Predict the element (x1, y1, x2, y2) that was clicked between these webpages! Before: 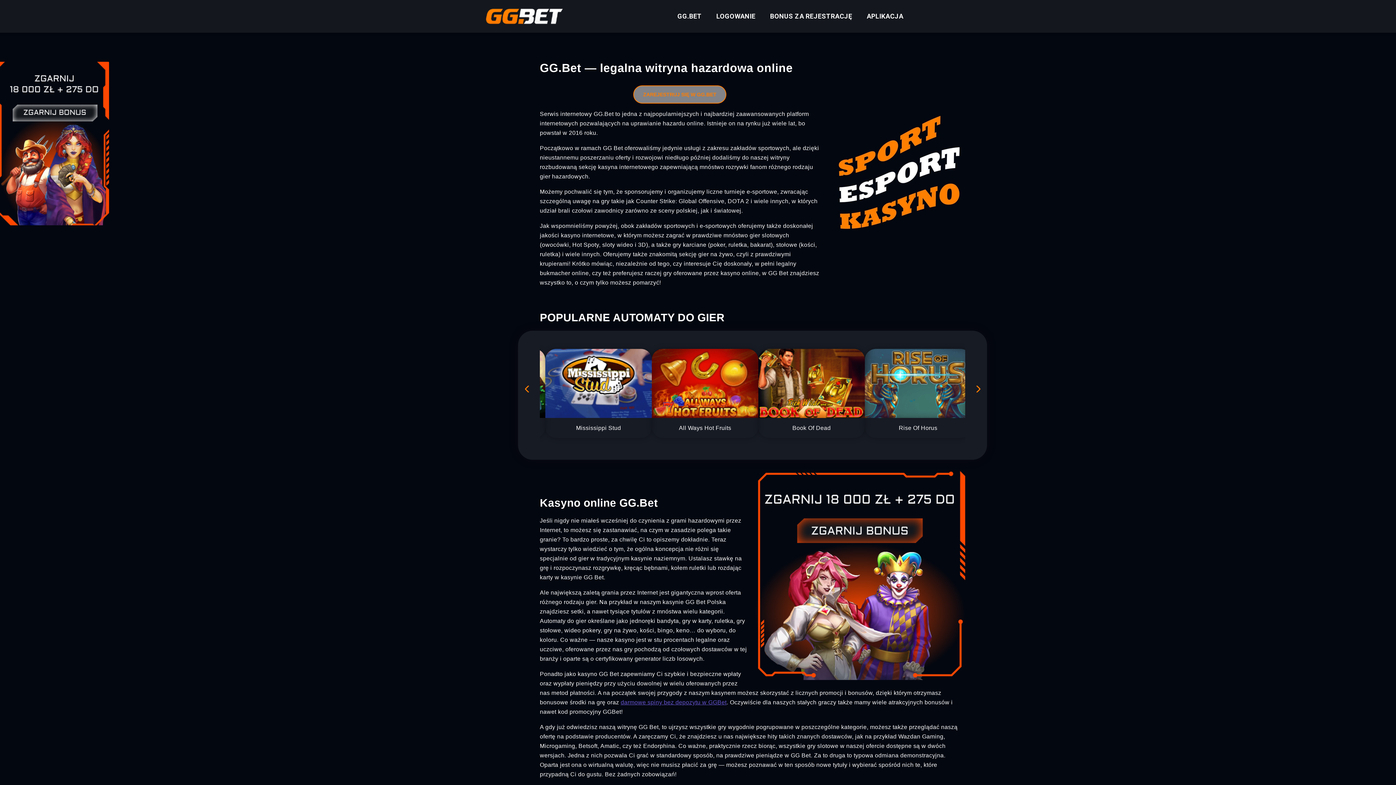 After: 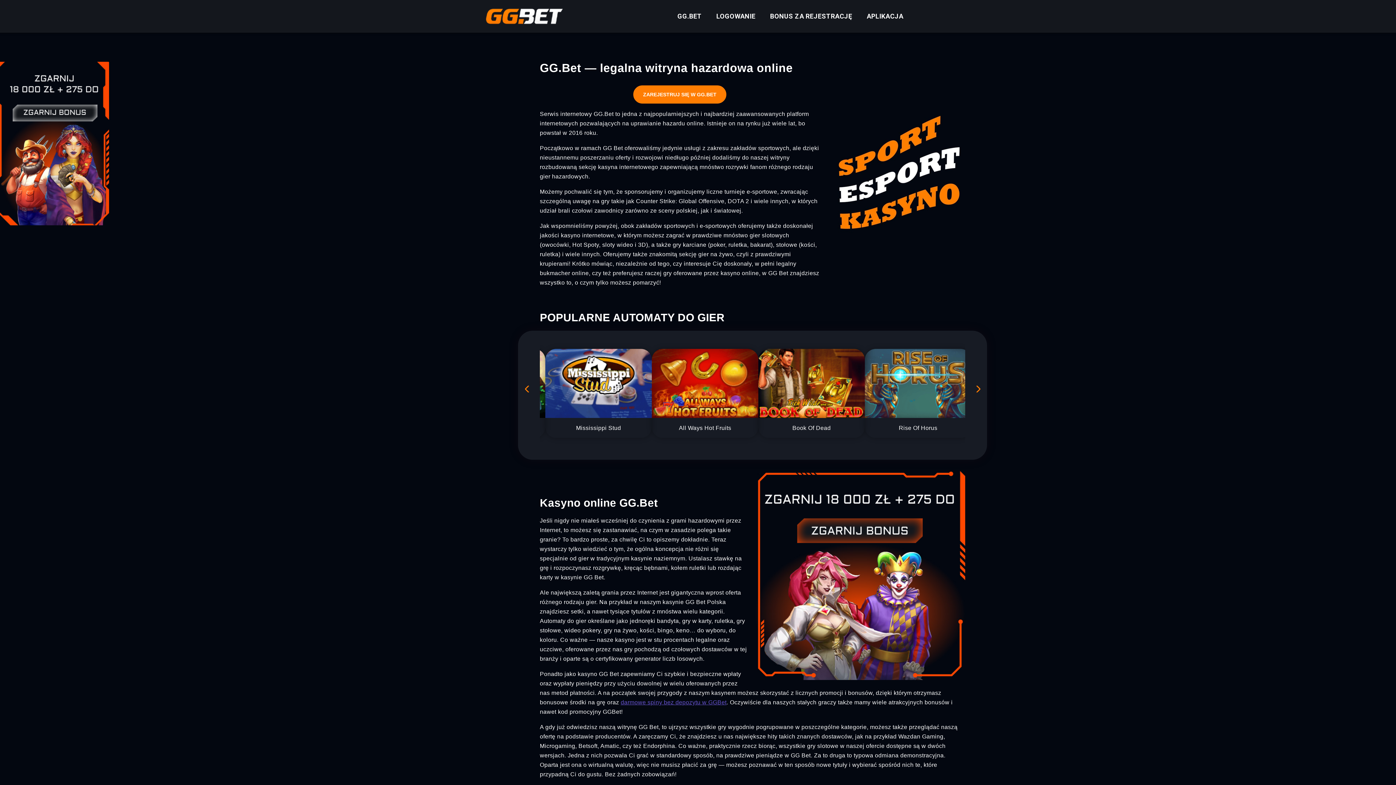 Action: bbox: (633, 85, 726, 103) label: ZAREJESTRUJ SIĘ W GG.BET